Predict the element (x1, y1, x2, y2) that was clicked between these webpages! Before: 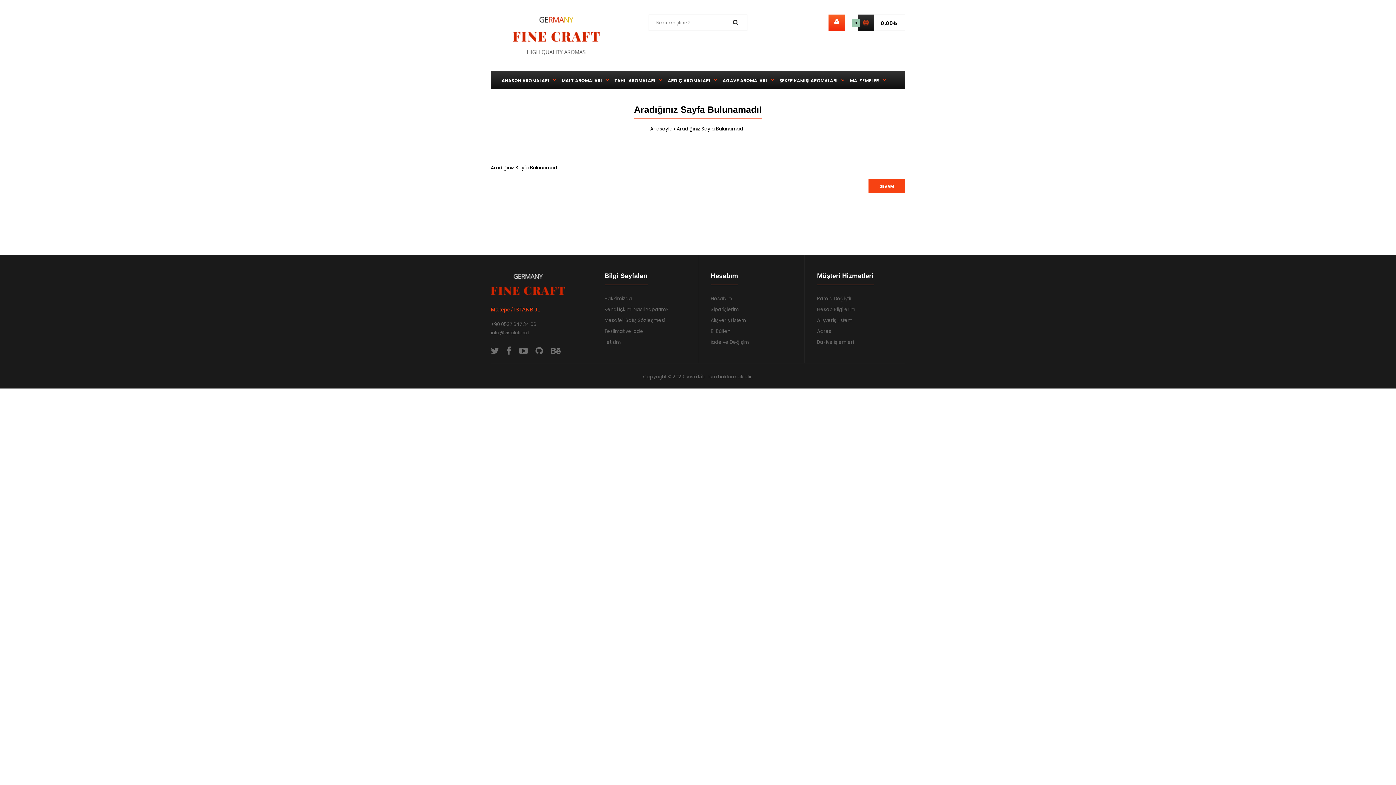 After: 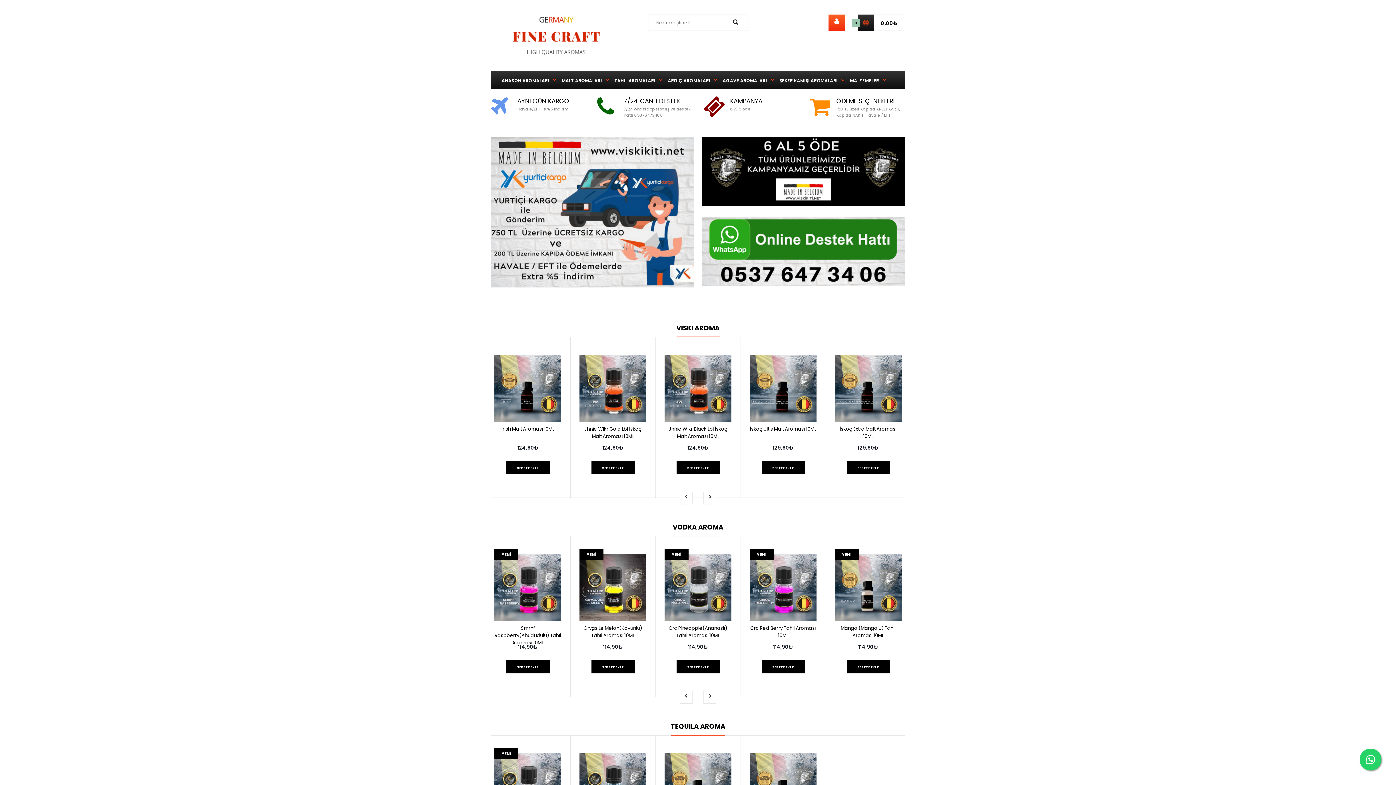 Action: bbox: (535, 344, 543, 356)